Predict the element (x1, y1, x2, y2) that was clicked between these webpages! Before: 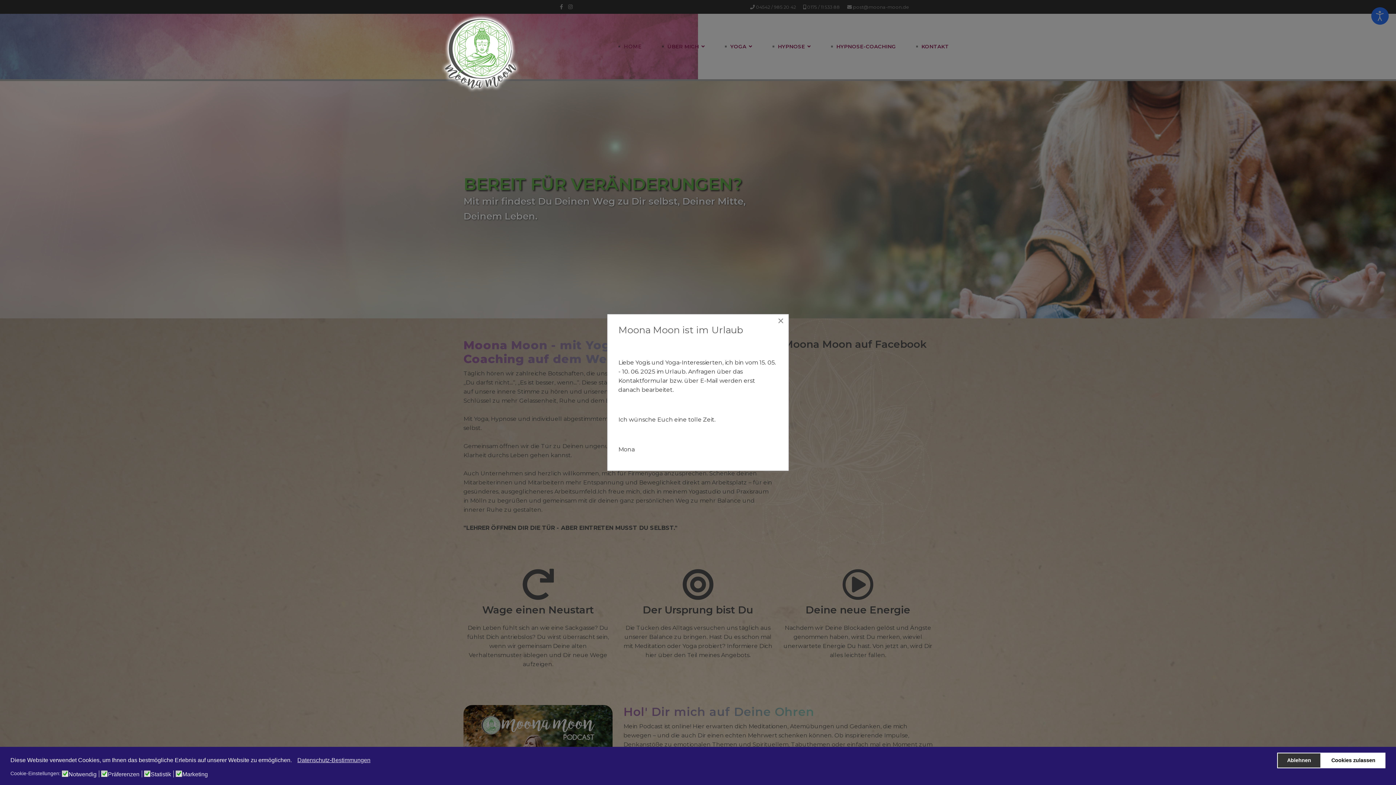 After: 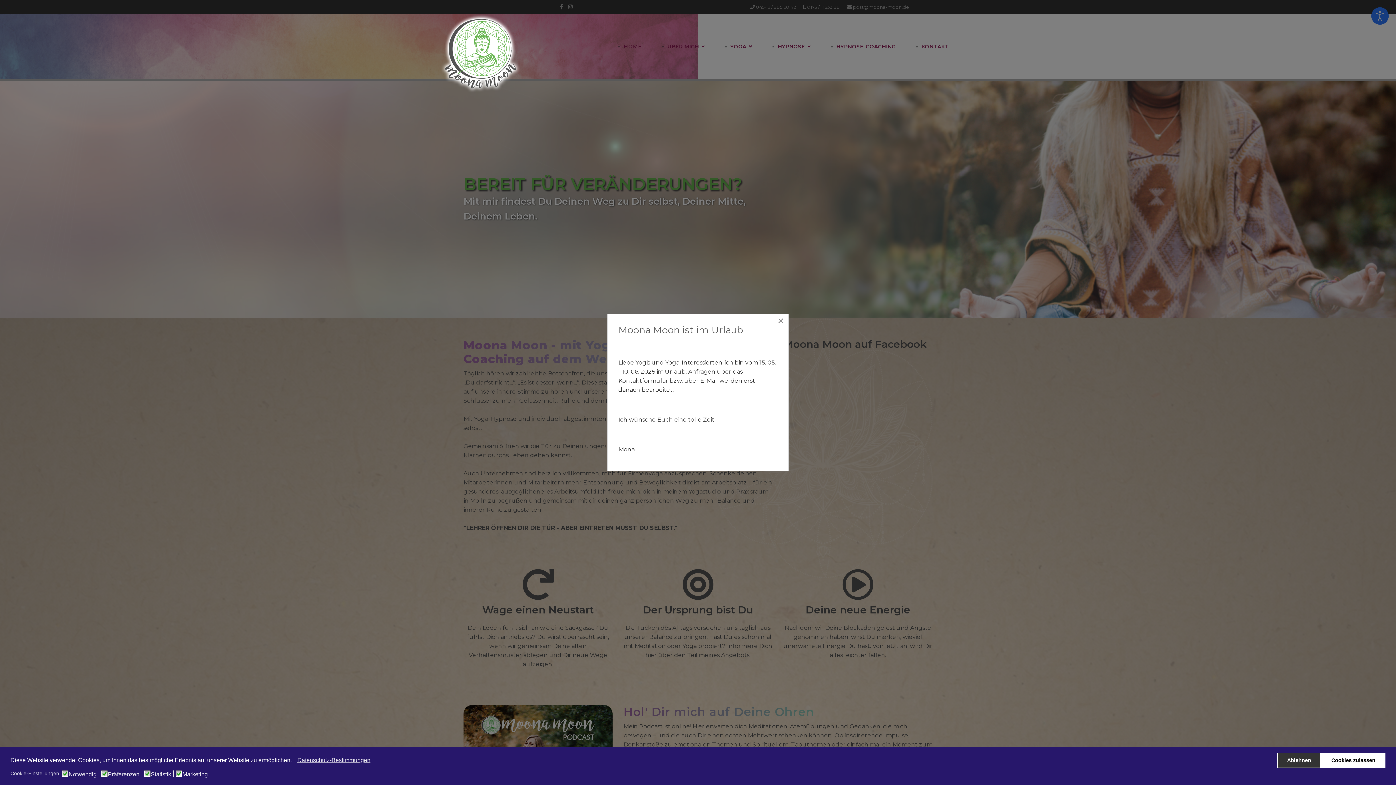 Action: bbox: (440, 13, 521, 93)